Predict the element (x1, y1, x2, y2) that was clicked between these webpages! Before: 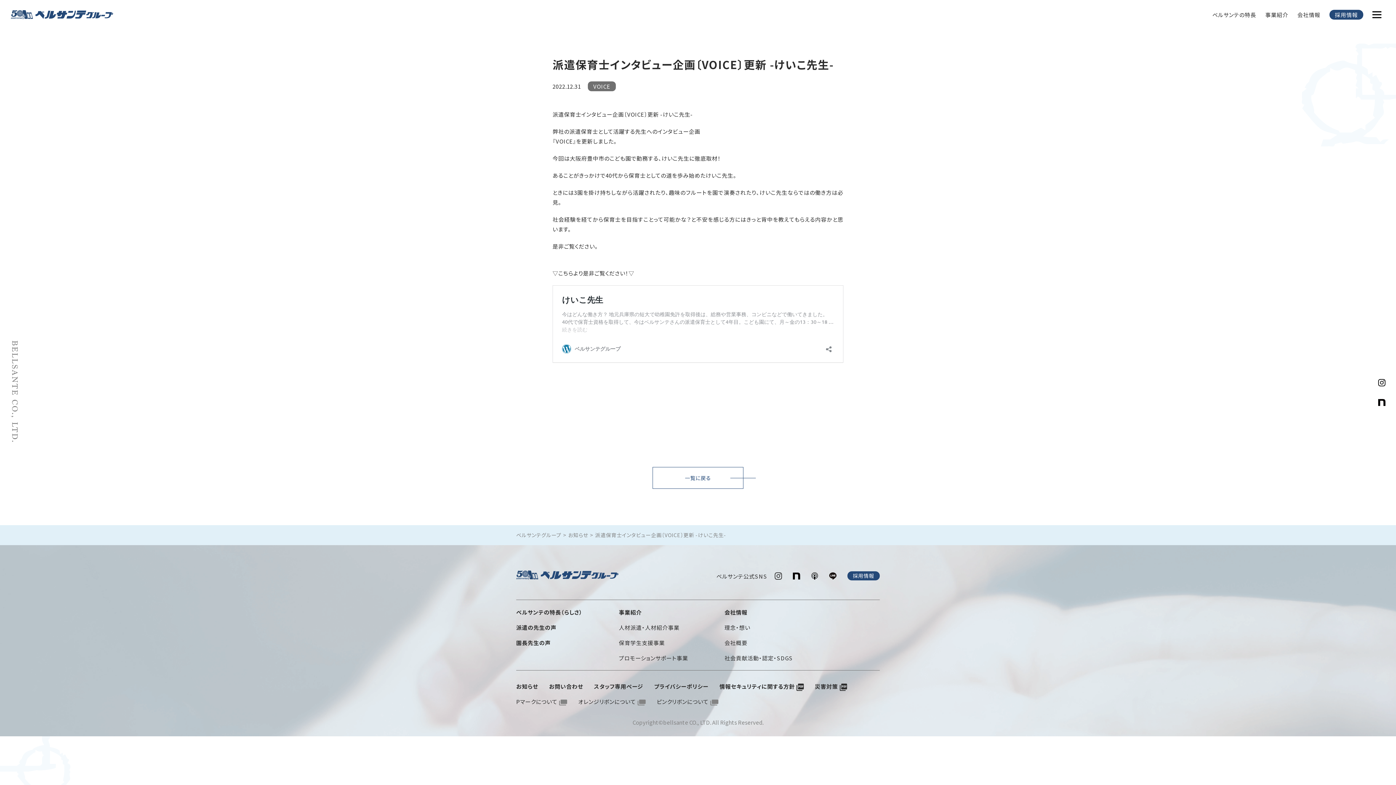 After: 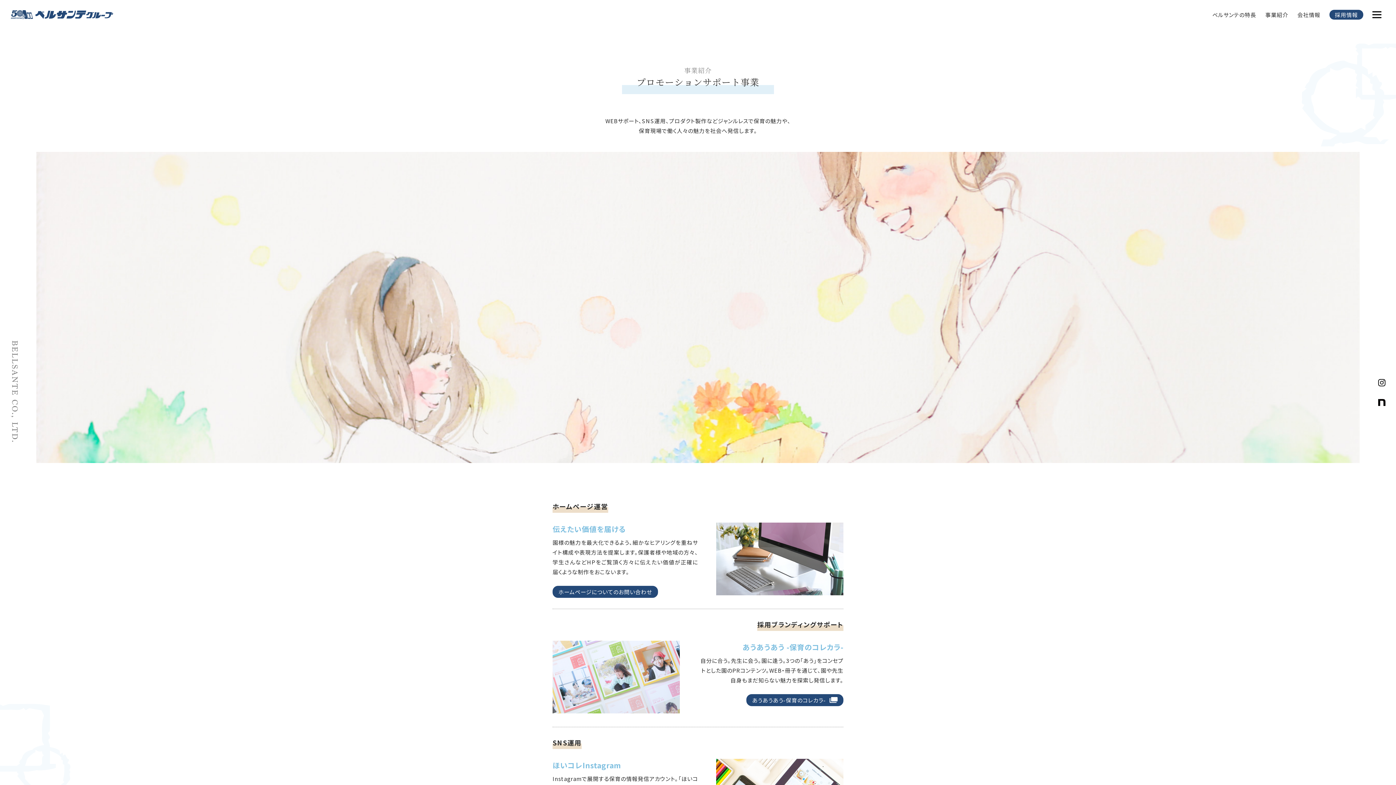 Action: label: プロモーションサポート事業 bbox: (619, 654, 688, 662)